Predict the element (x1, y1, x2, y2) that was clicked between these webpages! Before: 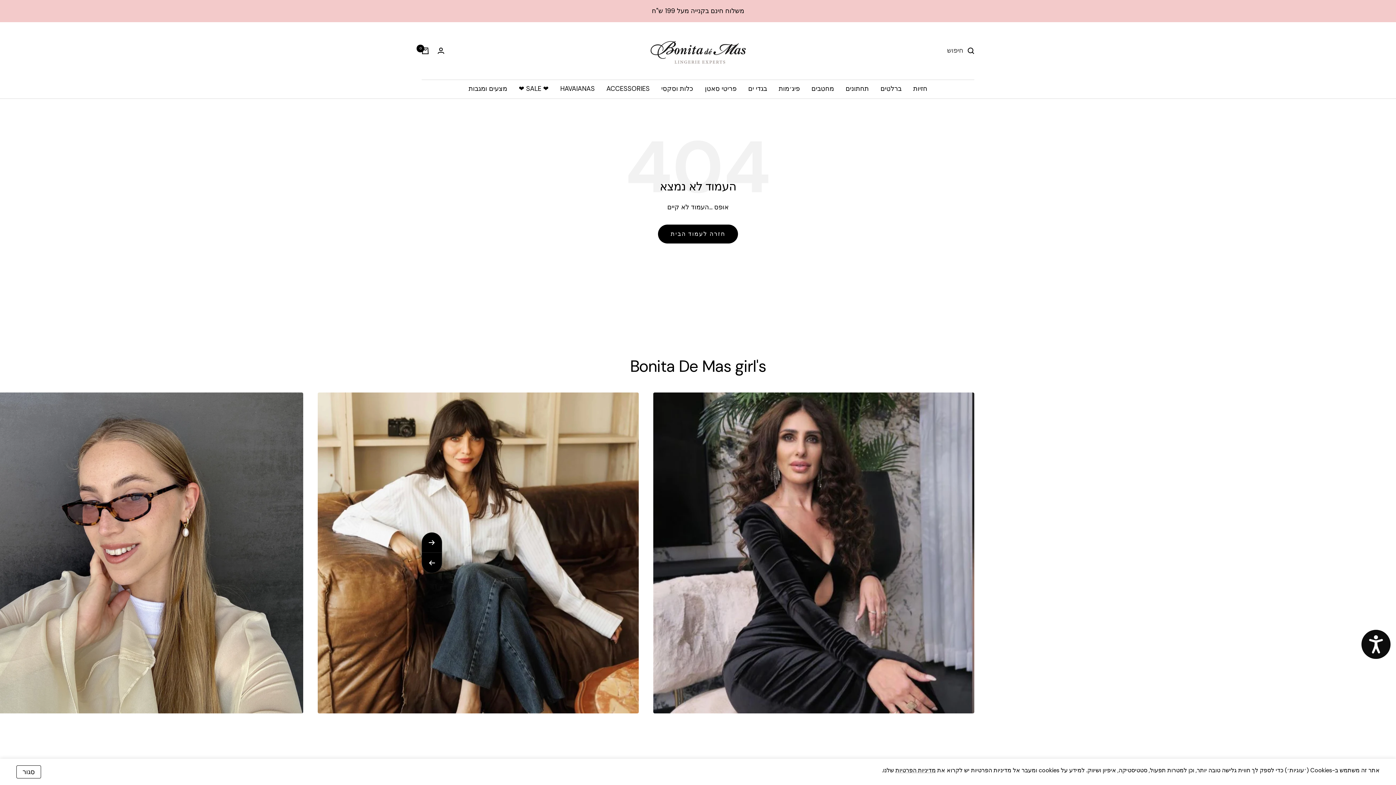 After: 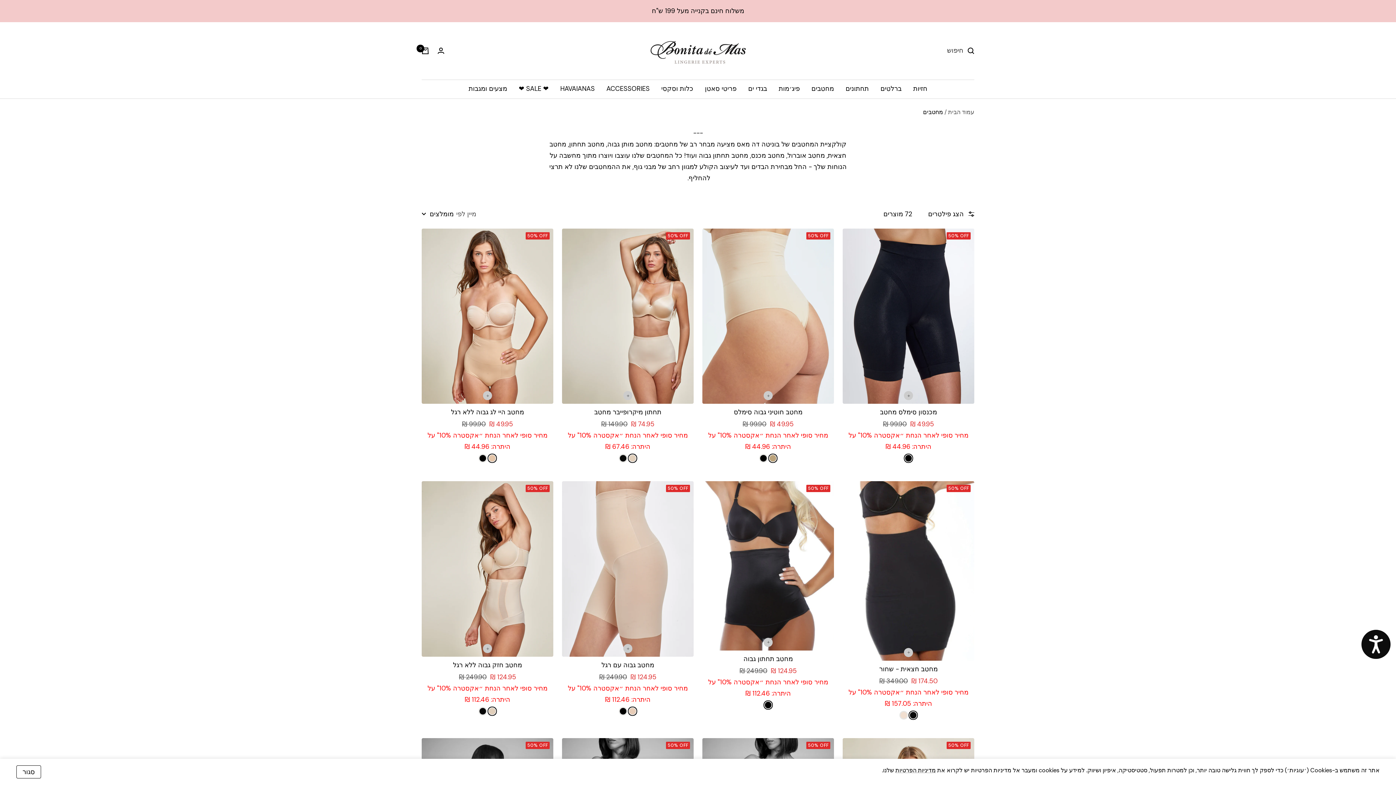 Action: bbox: (810, 83, 833, 94) label: מחטבים